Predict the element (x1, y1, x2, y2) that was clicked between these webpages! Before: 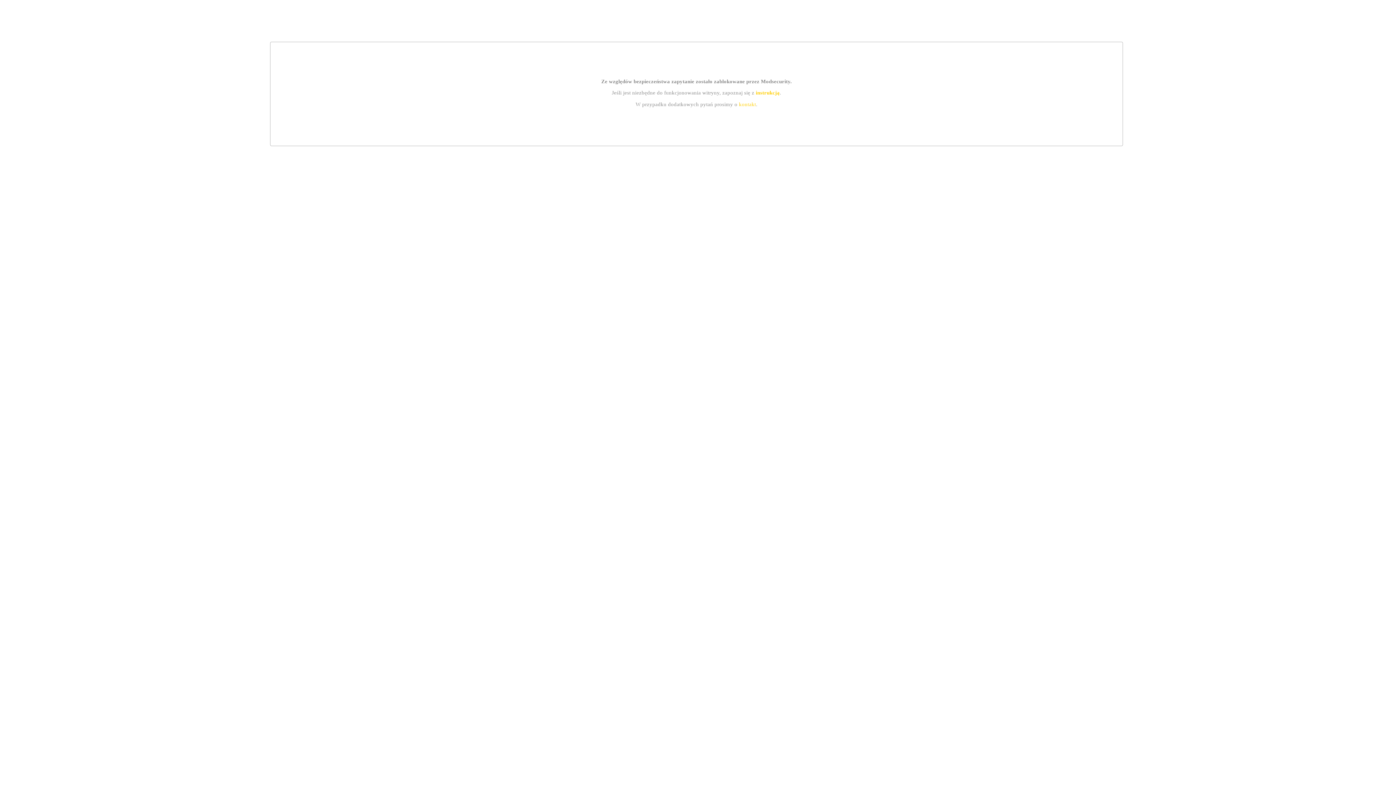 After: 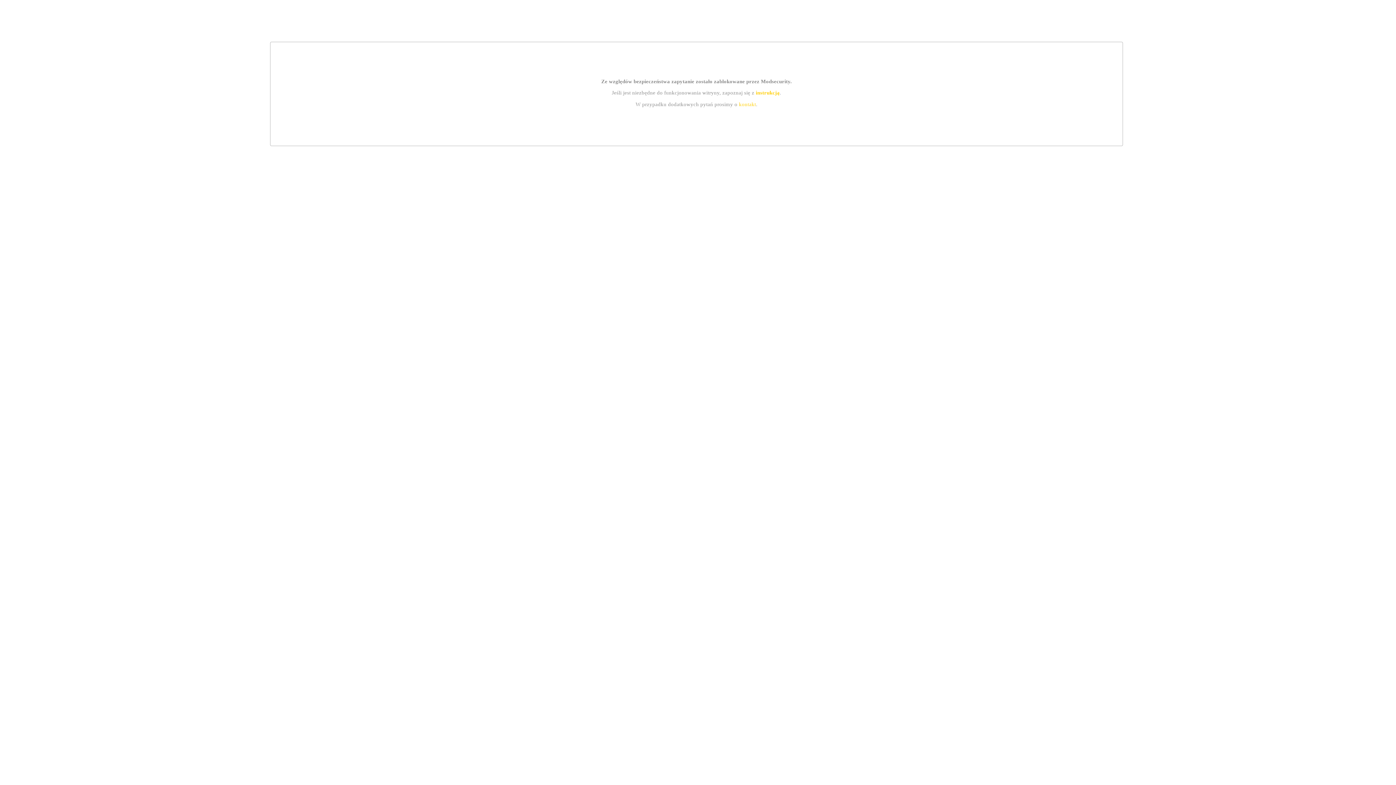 Action: bbox: (755, 89, 779, 95) label: instrukcją